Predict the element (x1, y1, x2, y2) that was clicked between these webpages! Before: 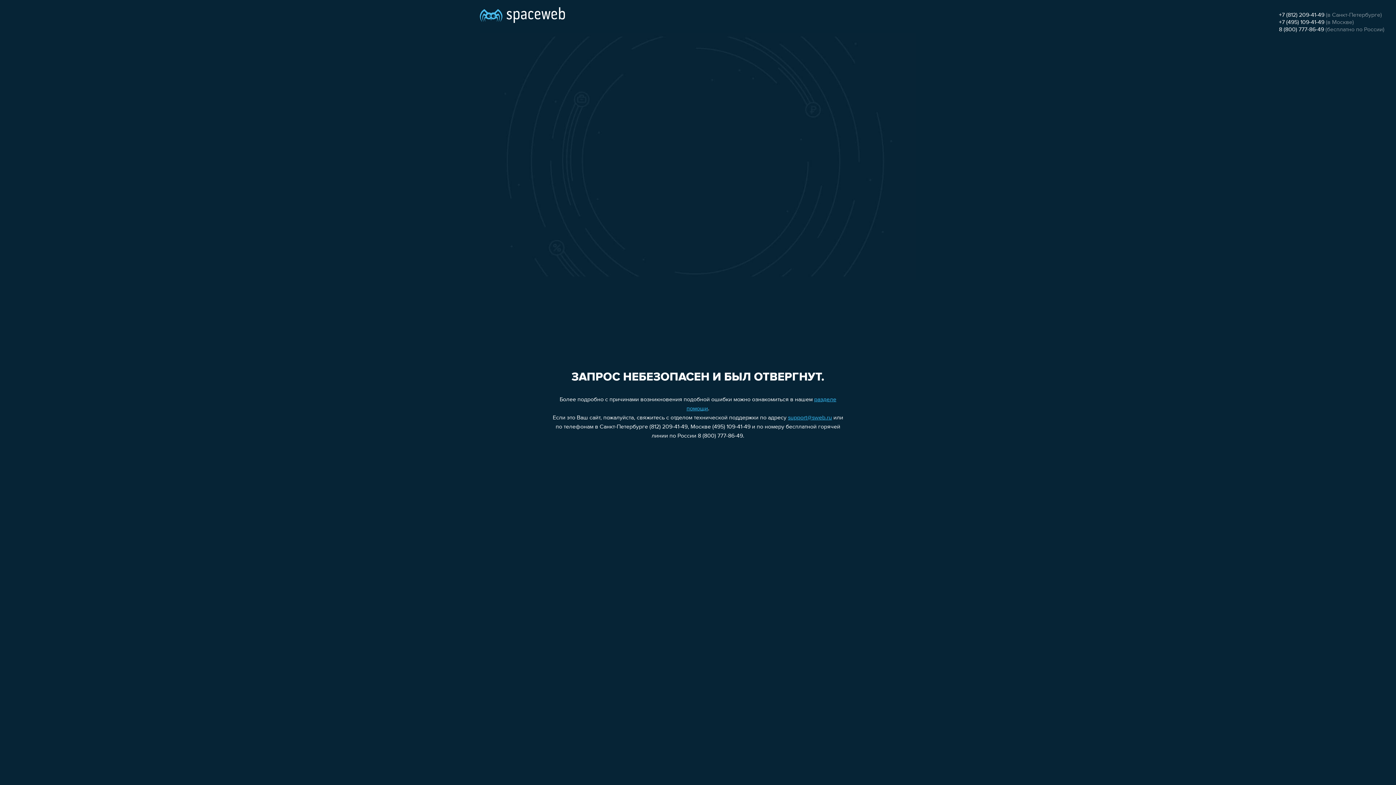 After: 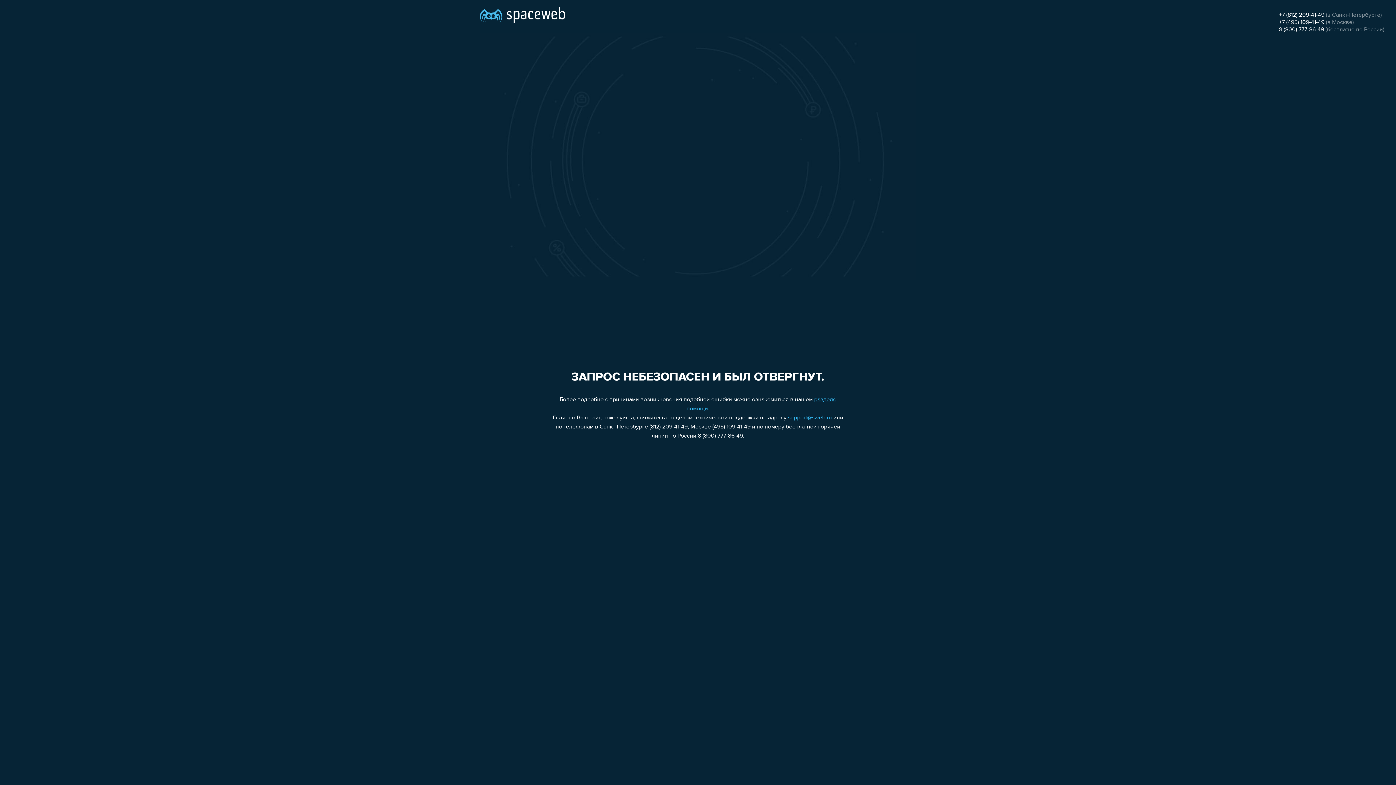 Action: bbox: (1279, 26, 1324, 32) label: 8 (800) 777-86-49